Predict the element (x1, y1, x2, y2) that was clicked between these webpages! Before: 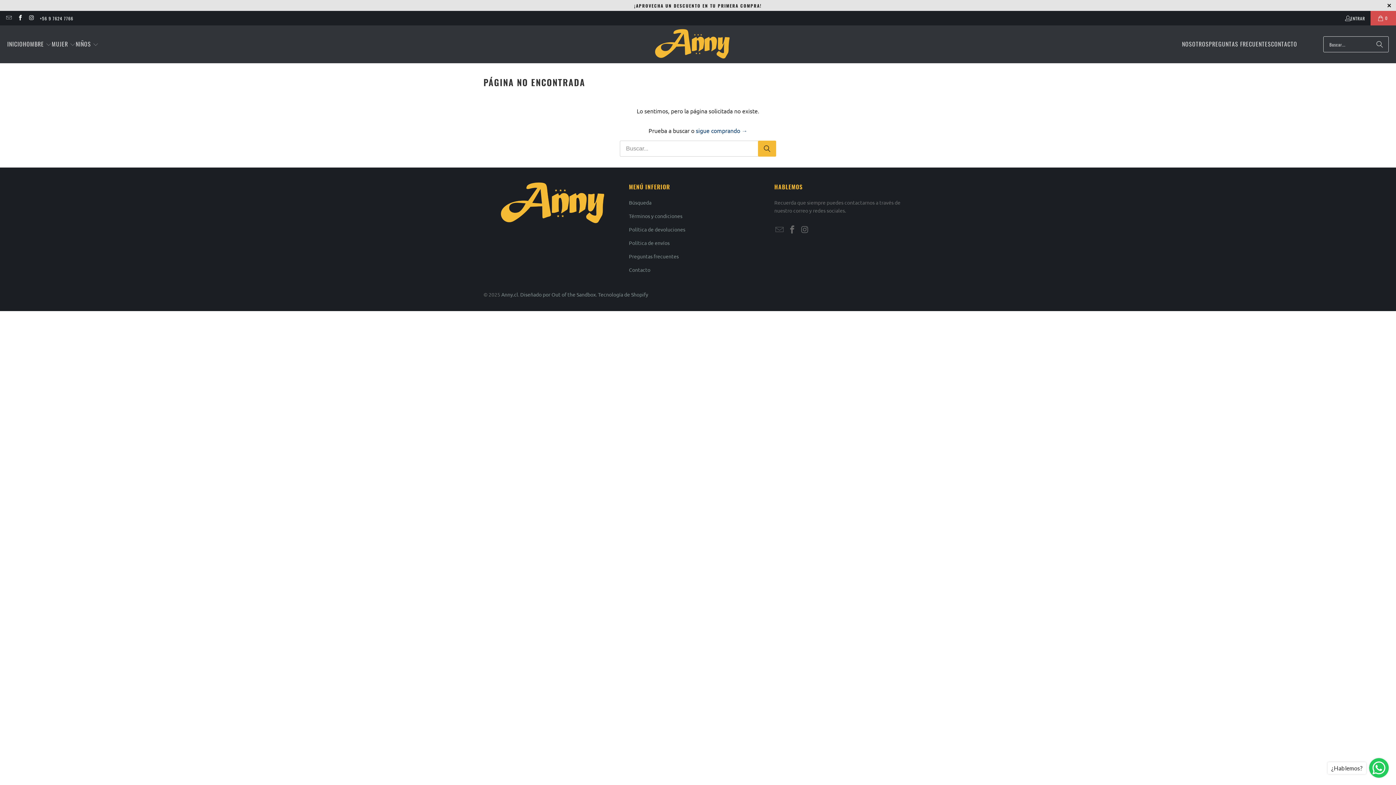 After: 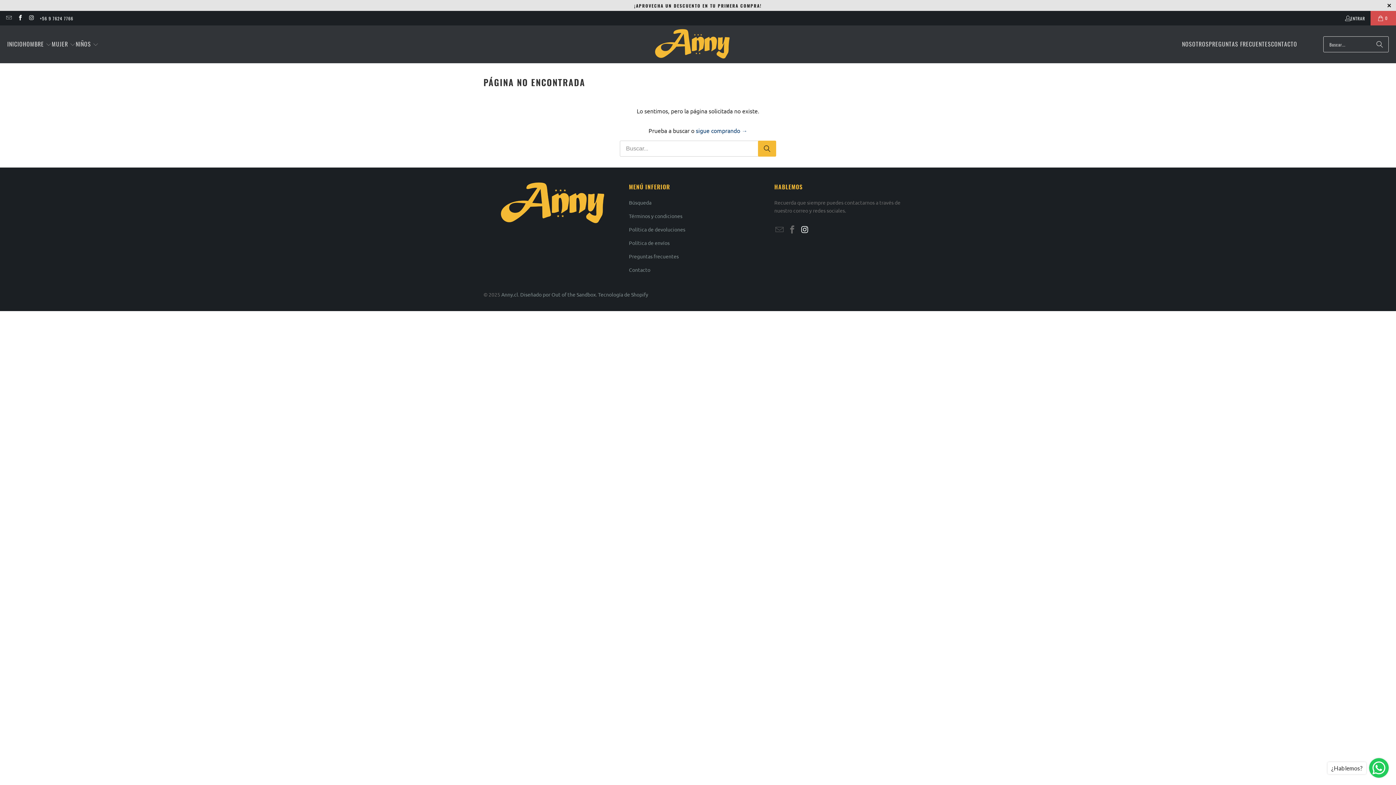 Action: bbox: (799, 225, 810, 234)